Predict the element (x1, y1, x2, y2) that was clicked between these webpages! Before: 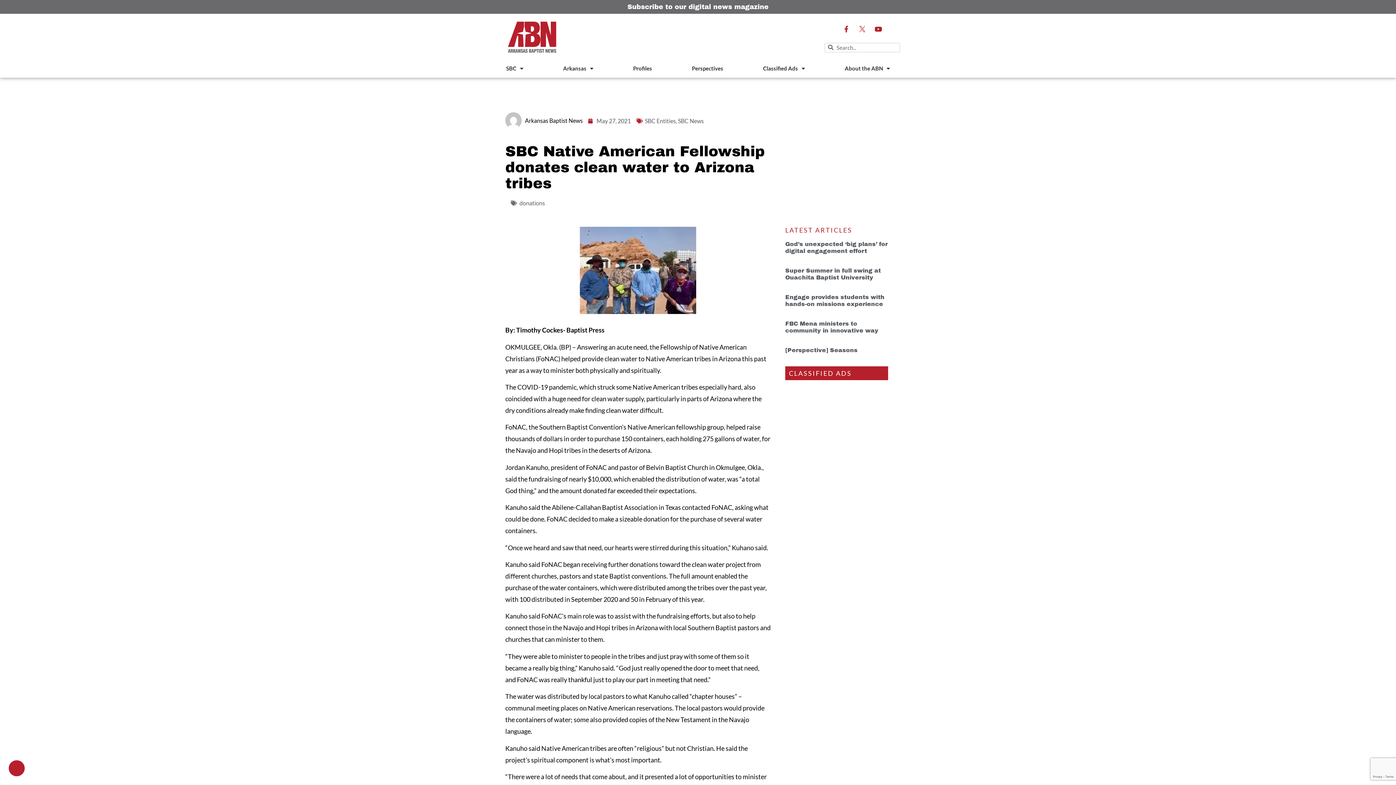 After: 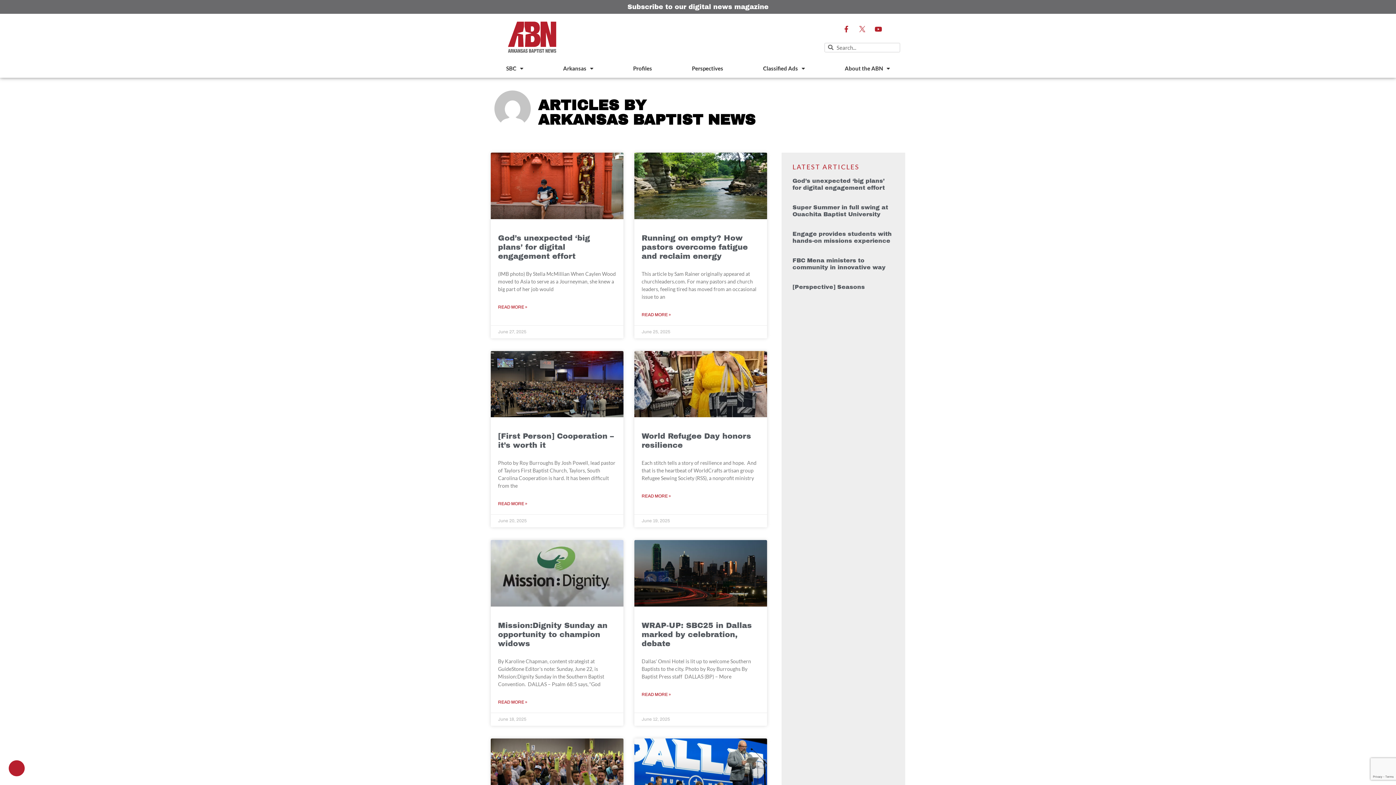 Action: bbox: (525, 117, 582, 124) label: Arkansas Baptist News